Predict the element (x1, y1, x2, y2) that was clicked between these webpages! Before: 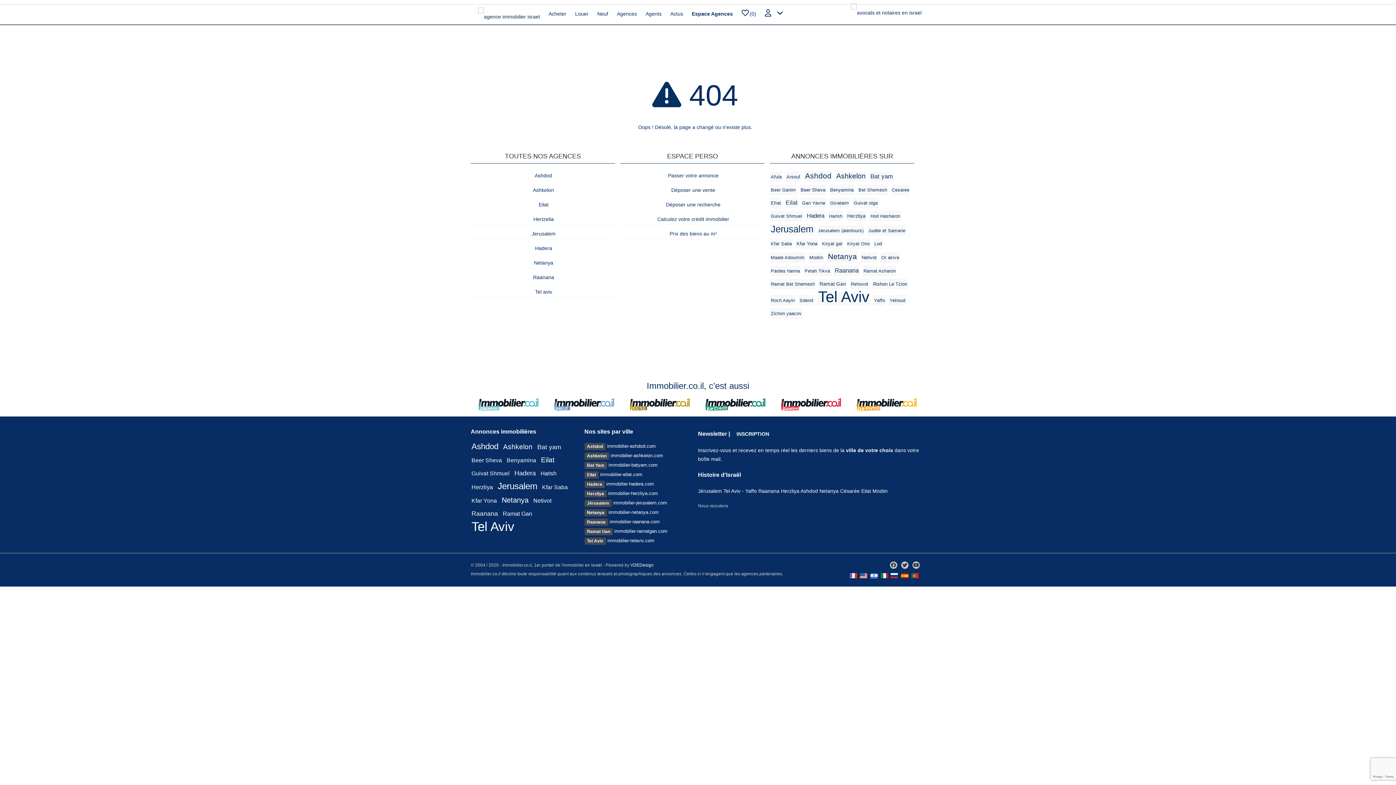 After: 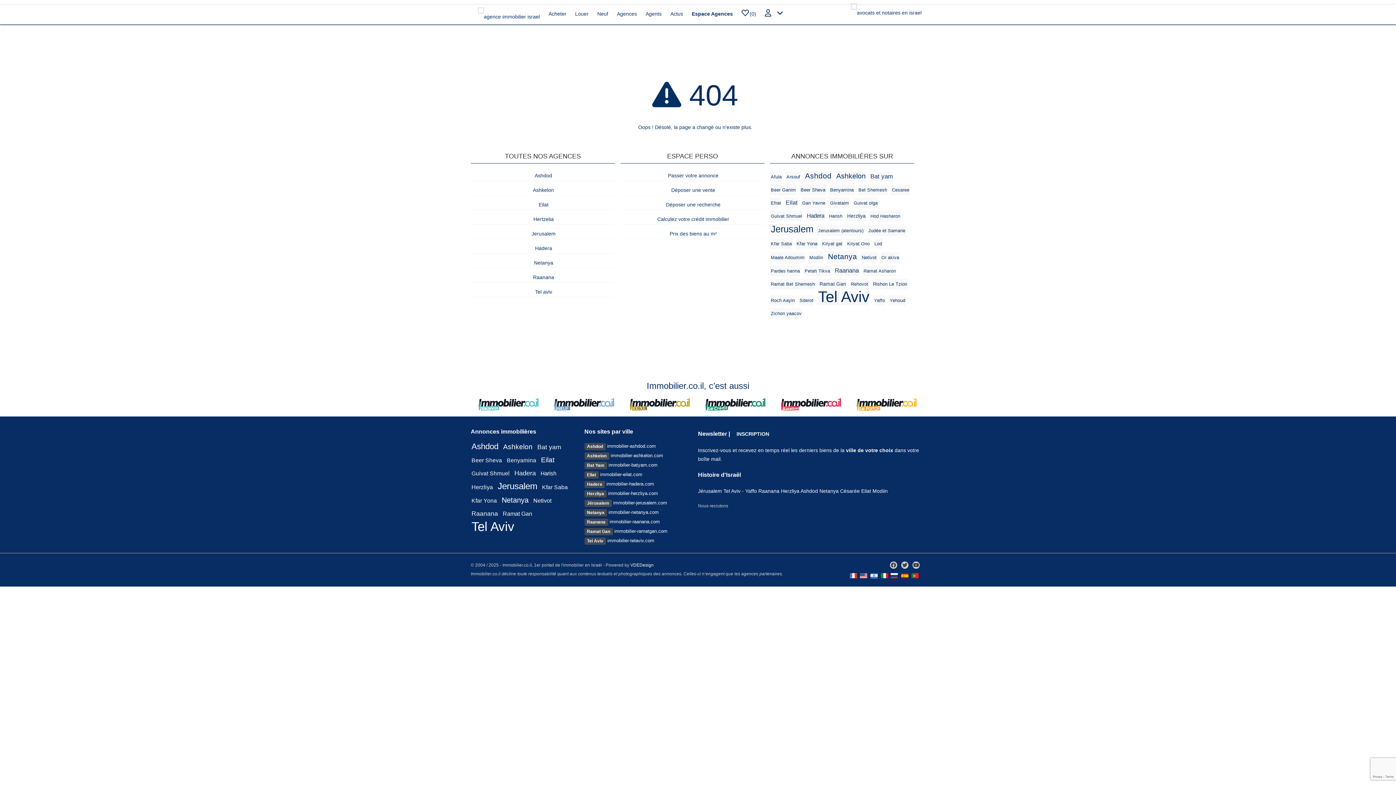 Action: bbox: (478, 401, 539, 407)